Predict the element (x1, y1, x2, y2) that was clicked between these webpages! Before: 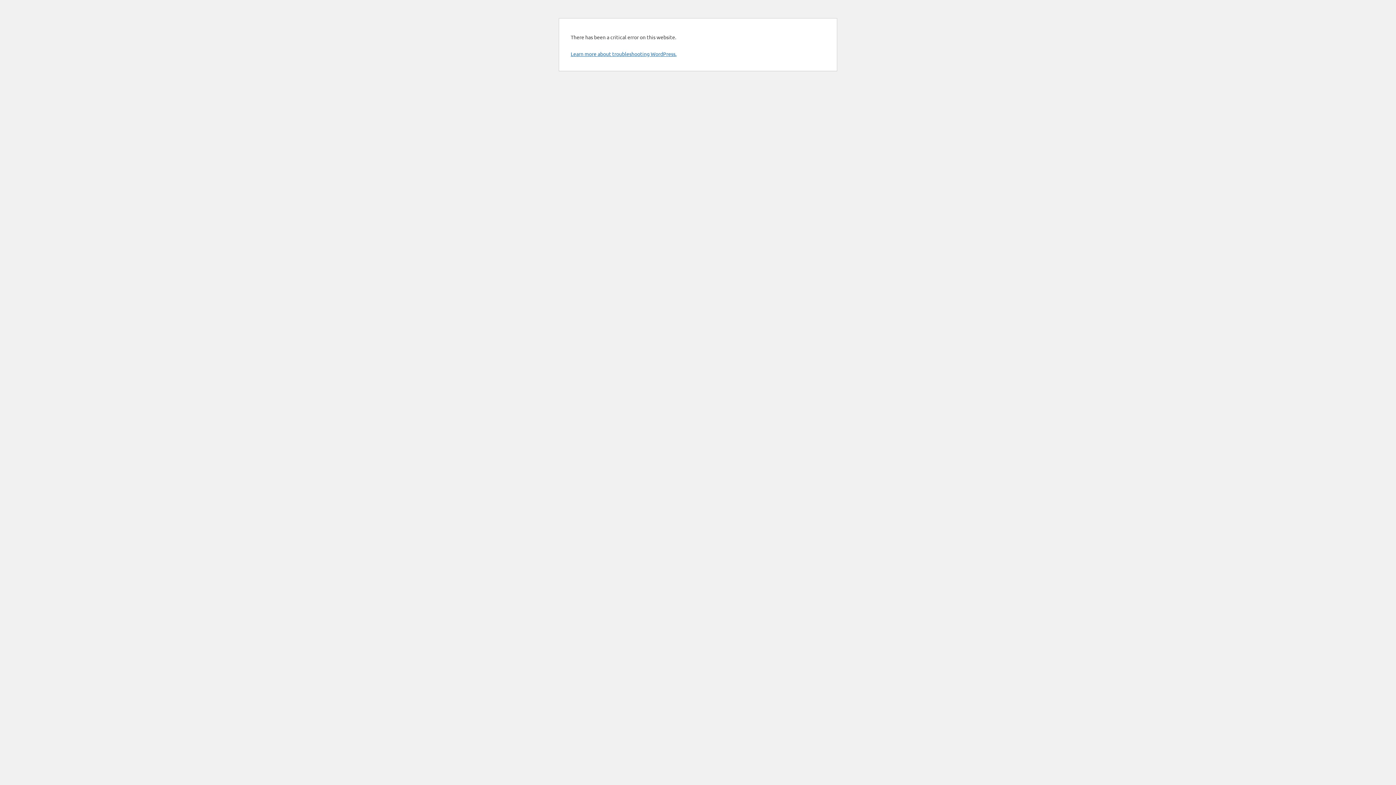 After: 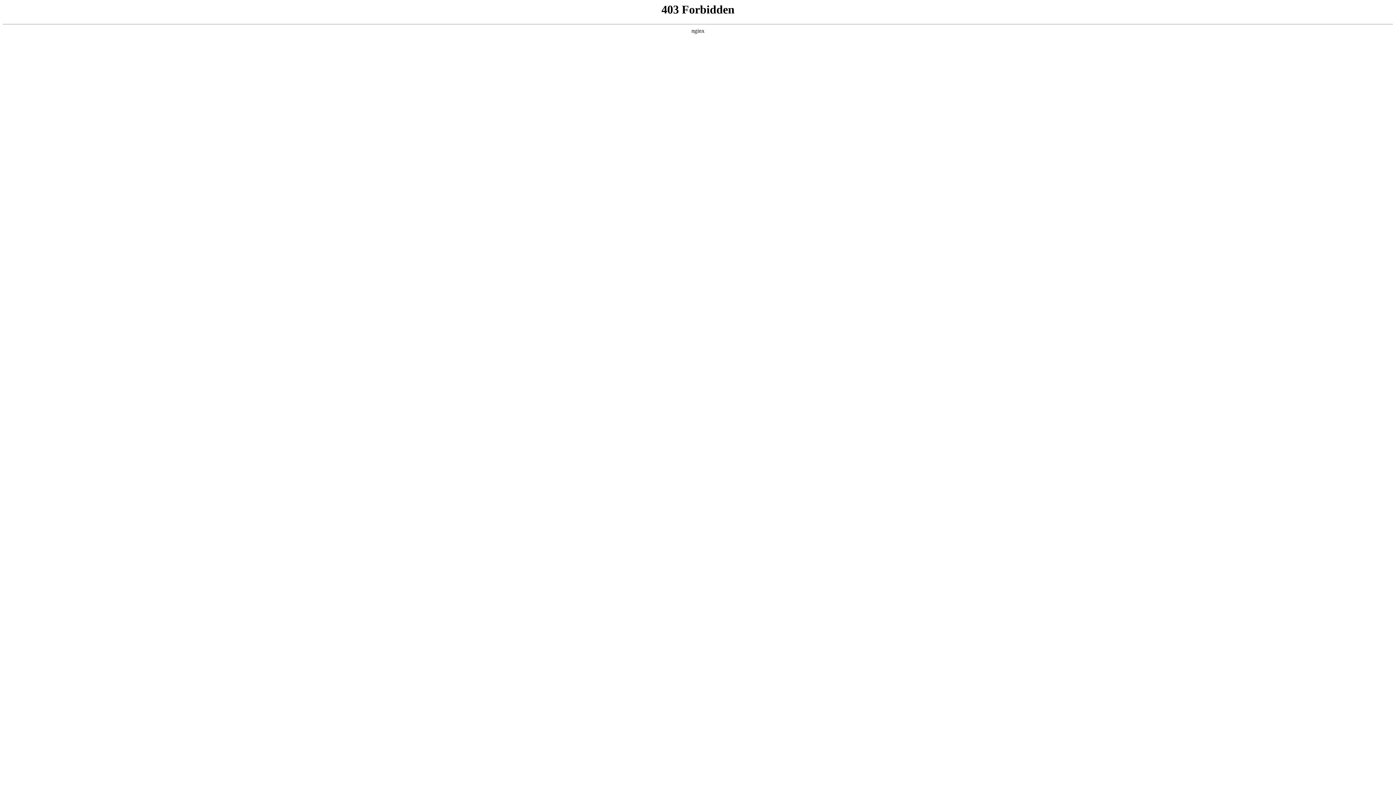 Action: label: Learn more about troubleshooting WordPress. bbox: (570, 50, 676, 57)